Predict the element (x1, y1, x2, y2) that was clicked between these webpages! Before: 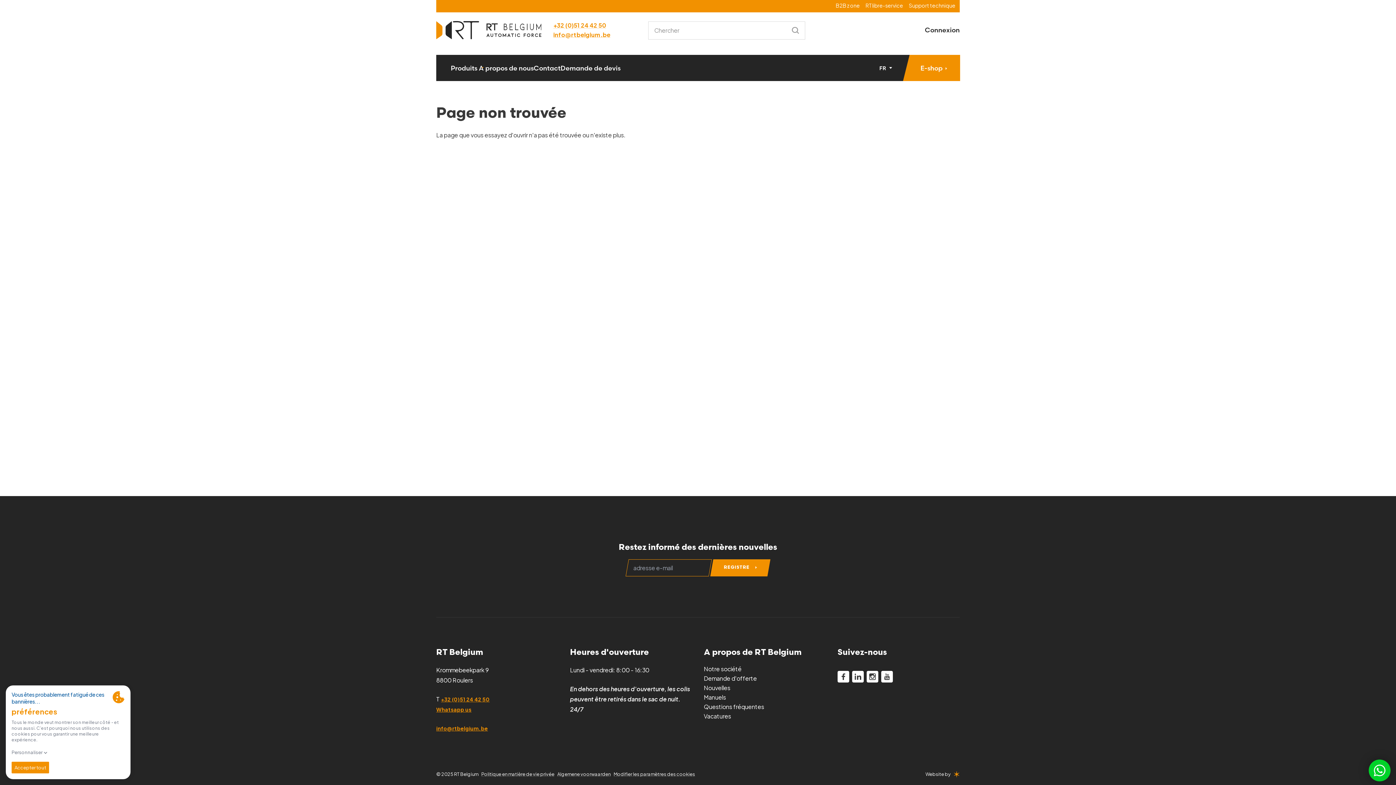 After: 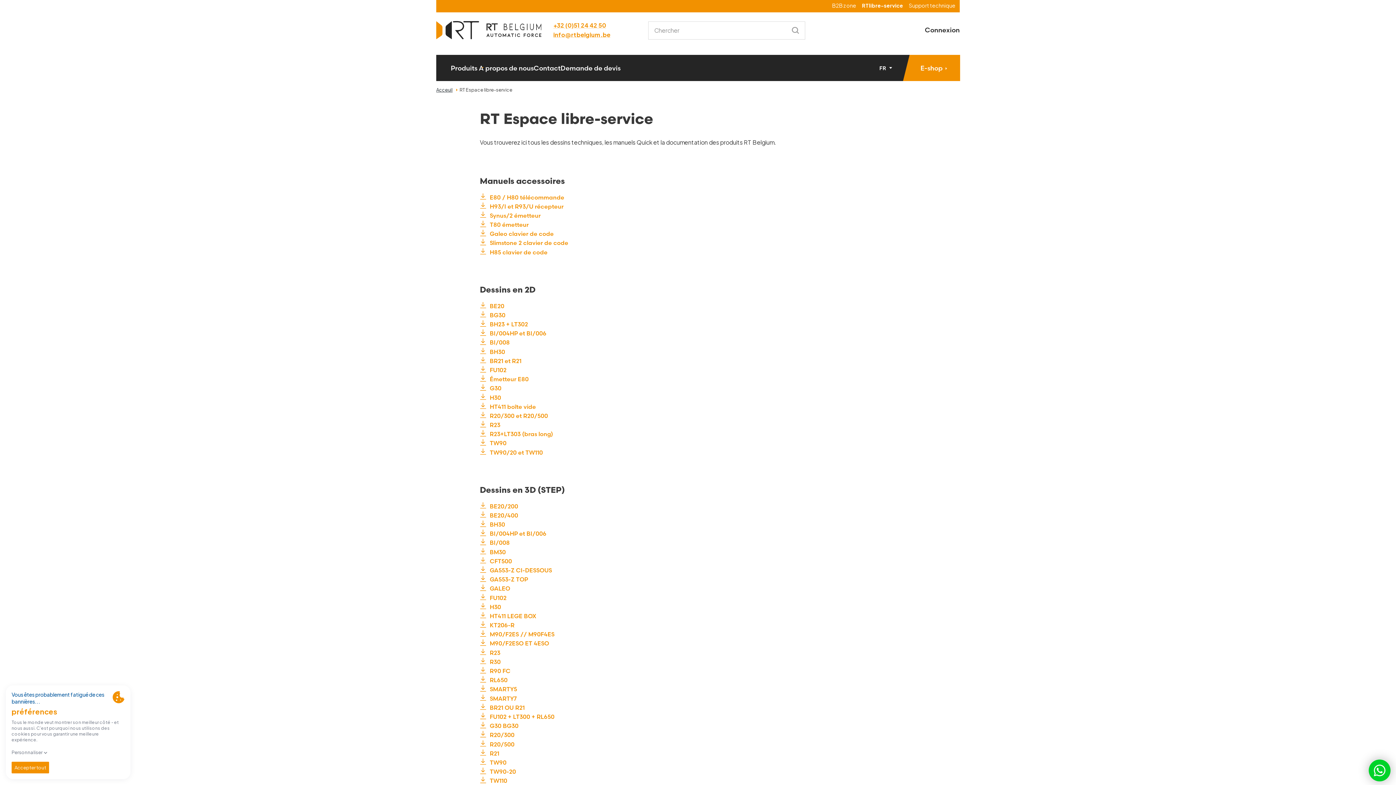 Action: bbox: (865, 2, 903, 8) label: RTlibre-service